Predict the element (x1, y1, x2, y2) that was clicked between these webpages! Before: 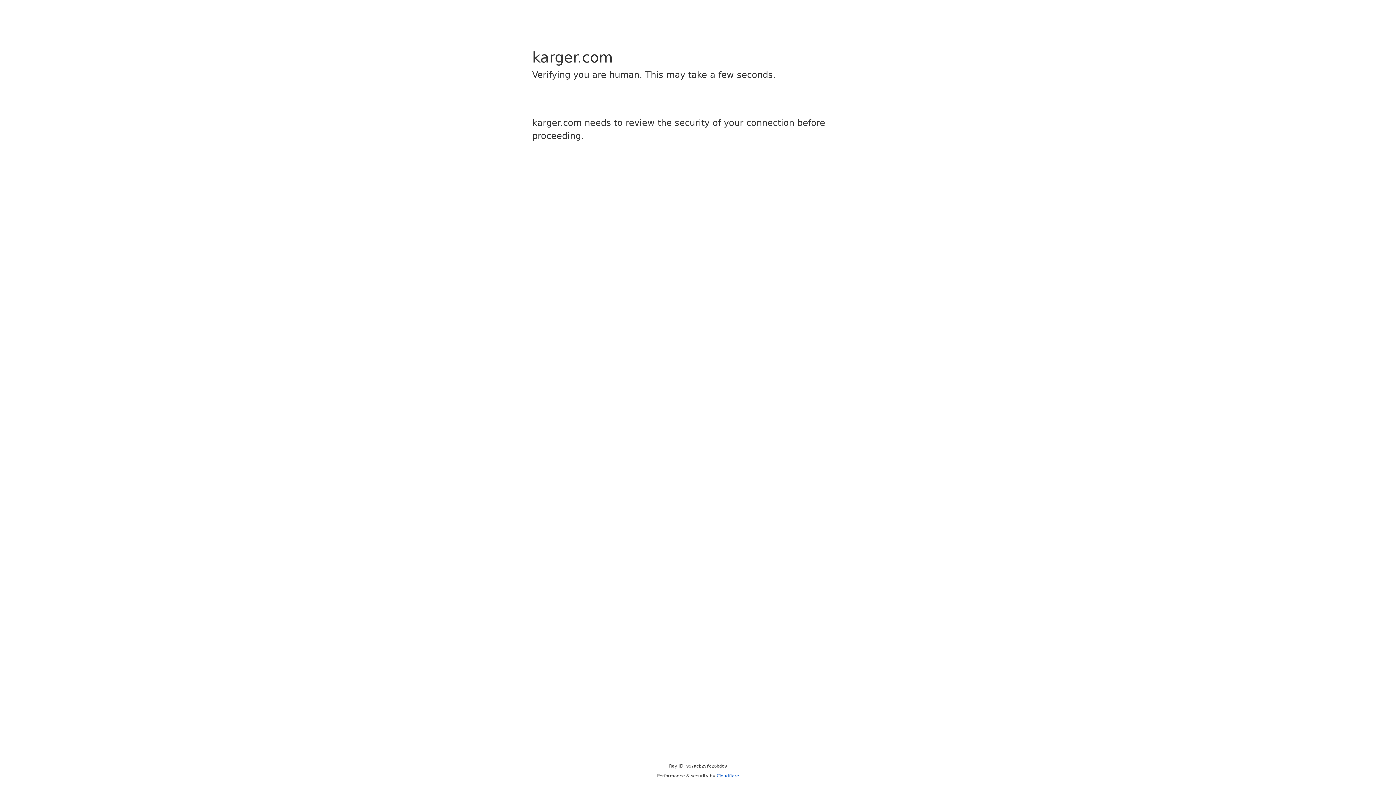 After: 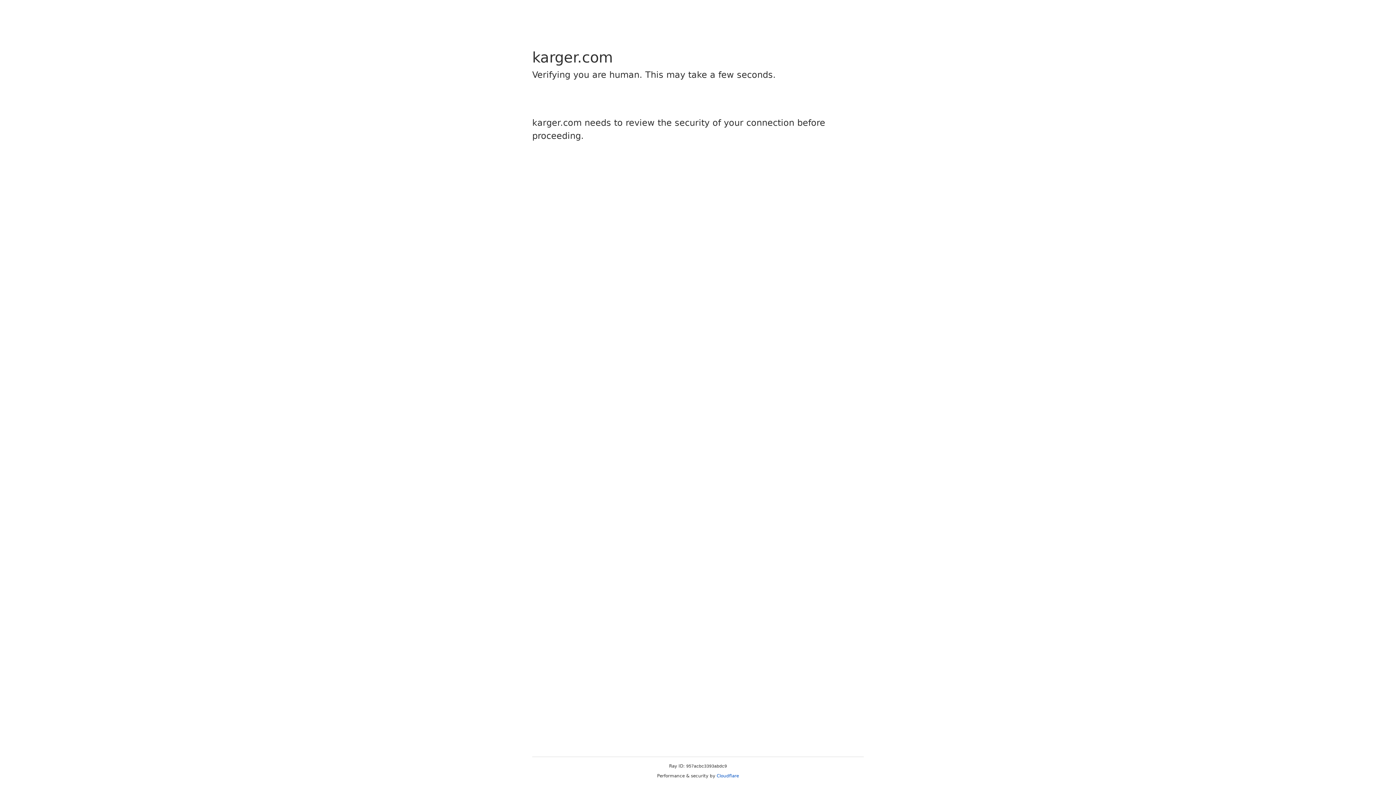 Action: bbox: (716, 773, 739, 778) label: Cloudflare